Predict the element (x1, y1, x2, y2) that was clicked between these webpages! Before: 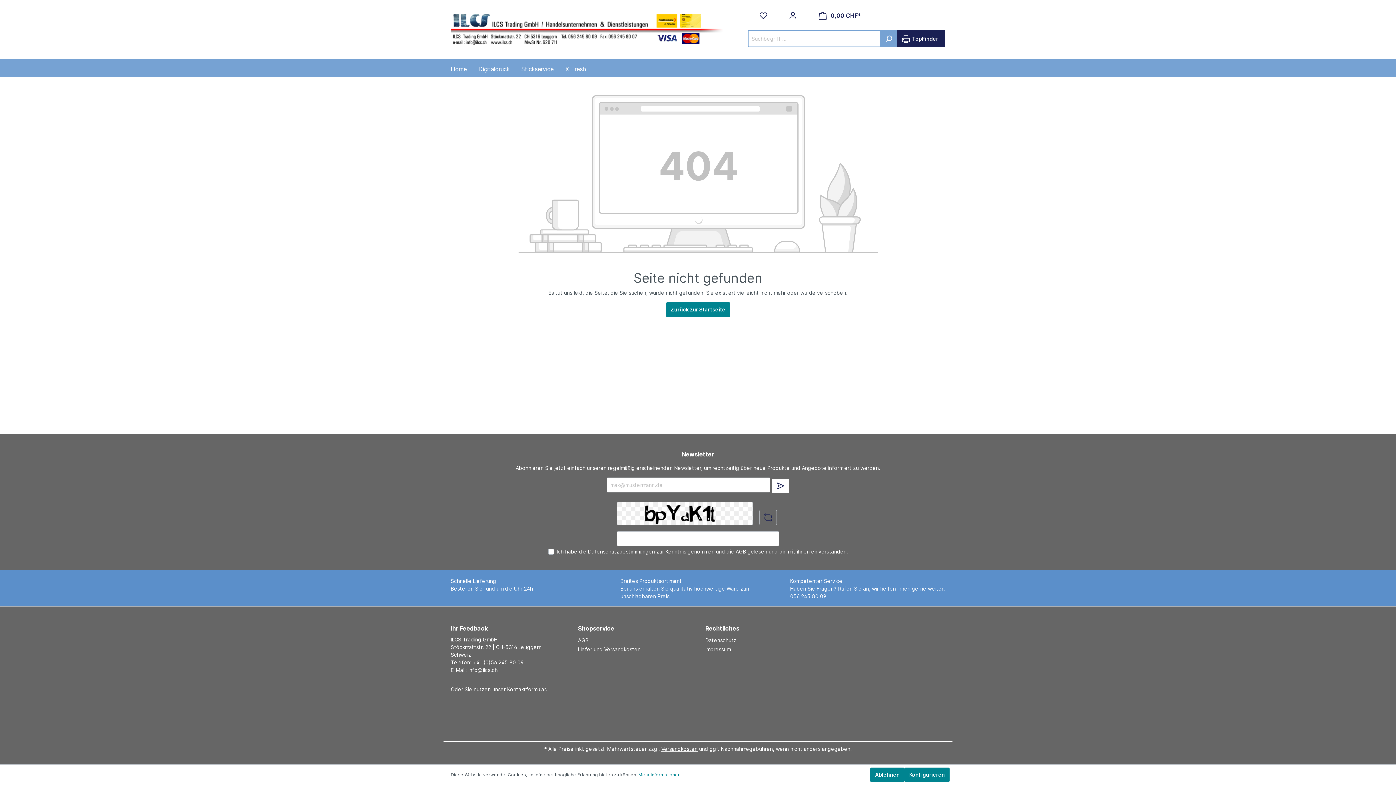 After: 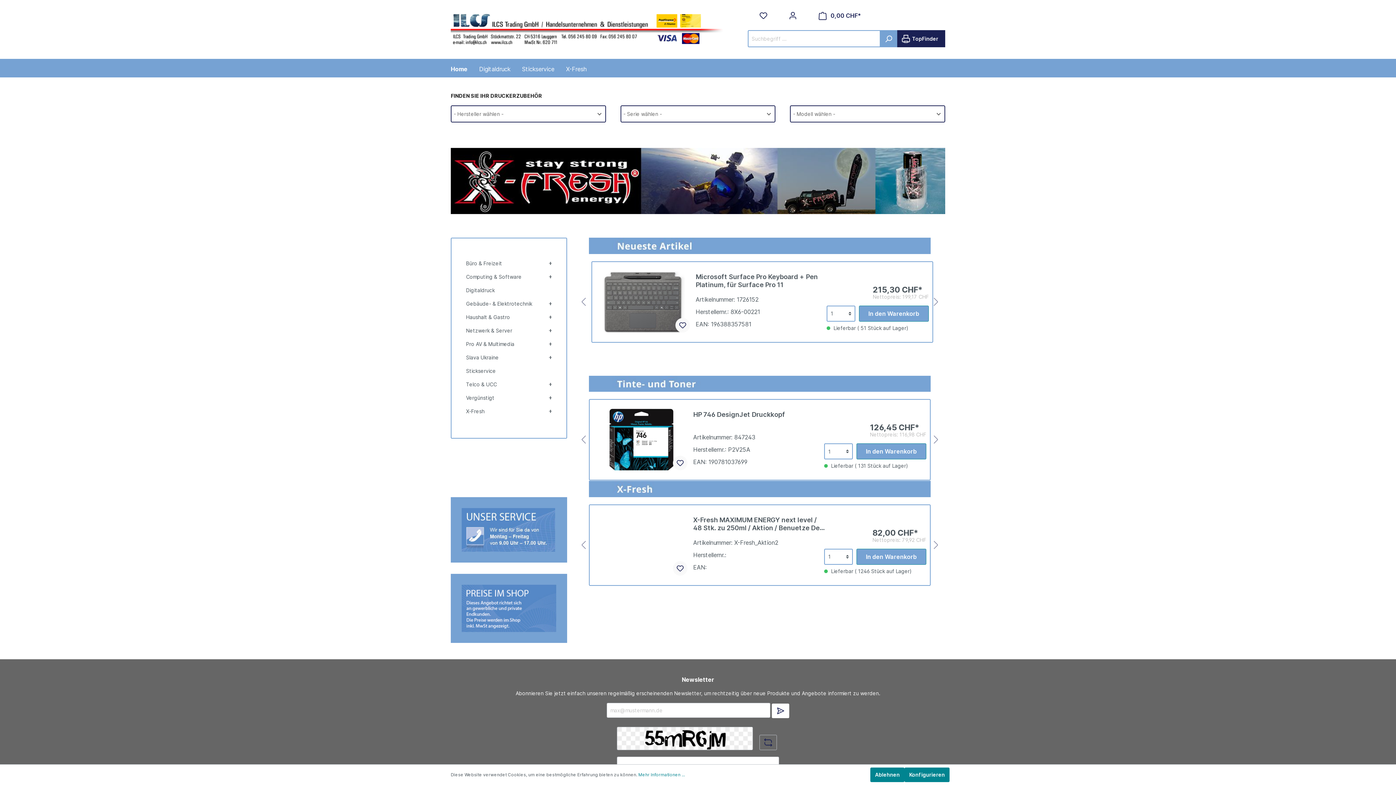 Action: bbox: (666, 302, 730, 317) label: Zurück zur Startseite